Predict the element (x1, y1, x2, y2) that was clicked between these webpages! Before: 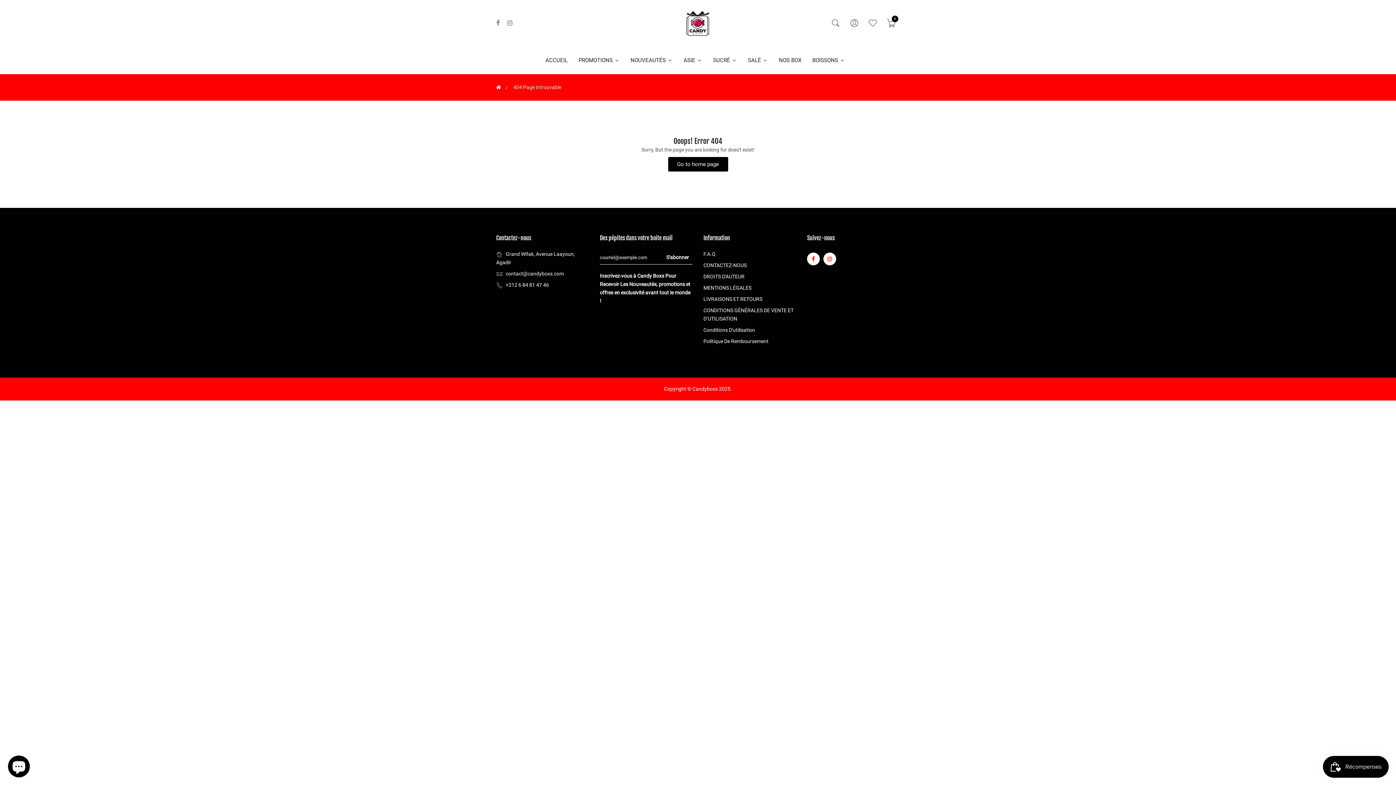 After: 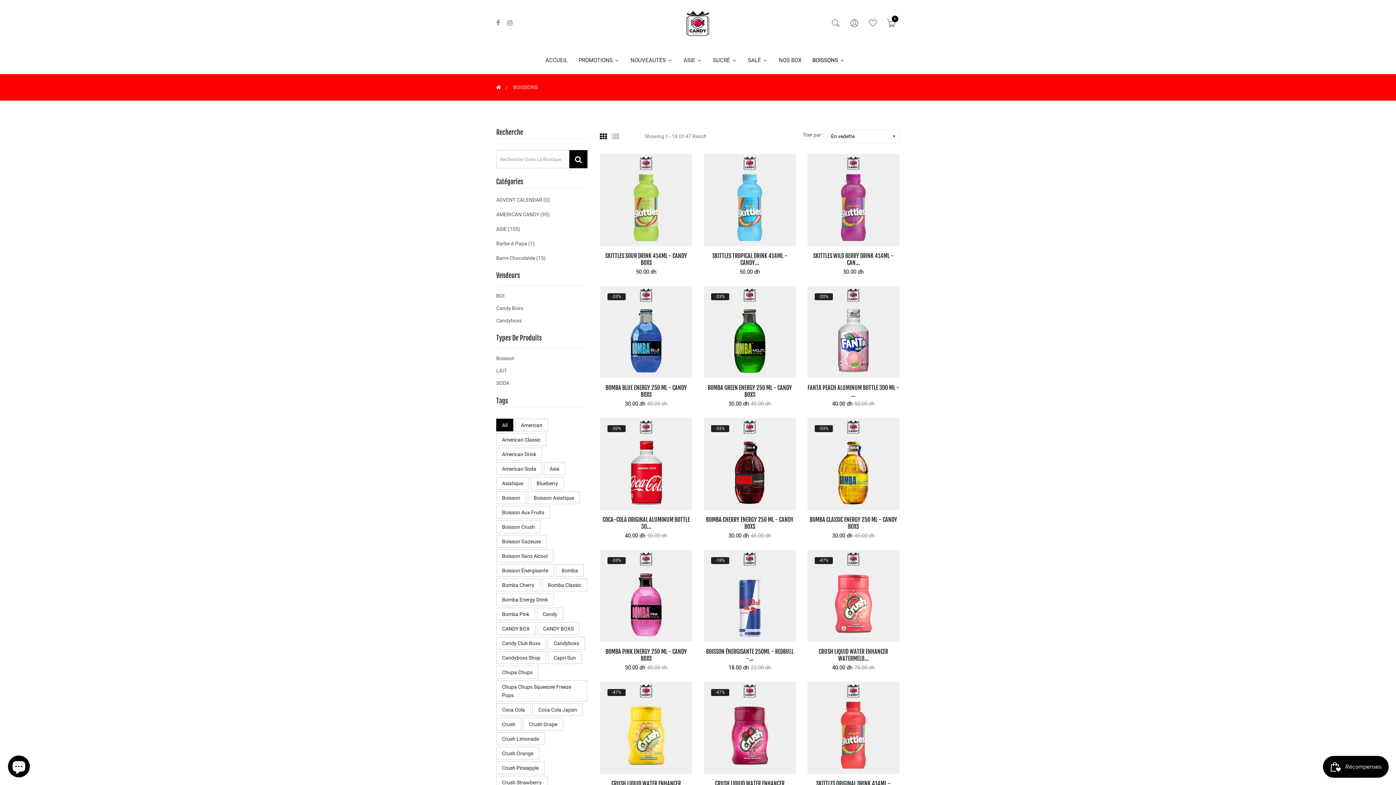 Action: label: BOISSONS  bbox: (807, 46, 850, 74)